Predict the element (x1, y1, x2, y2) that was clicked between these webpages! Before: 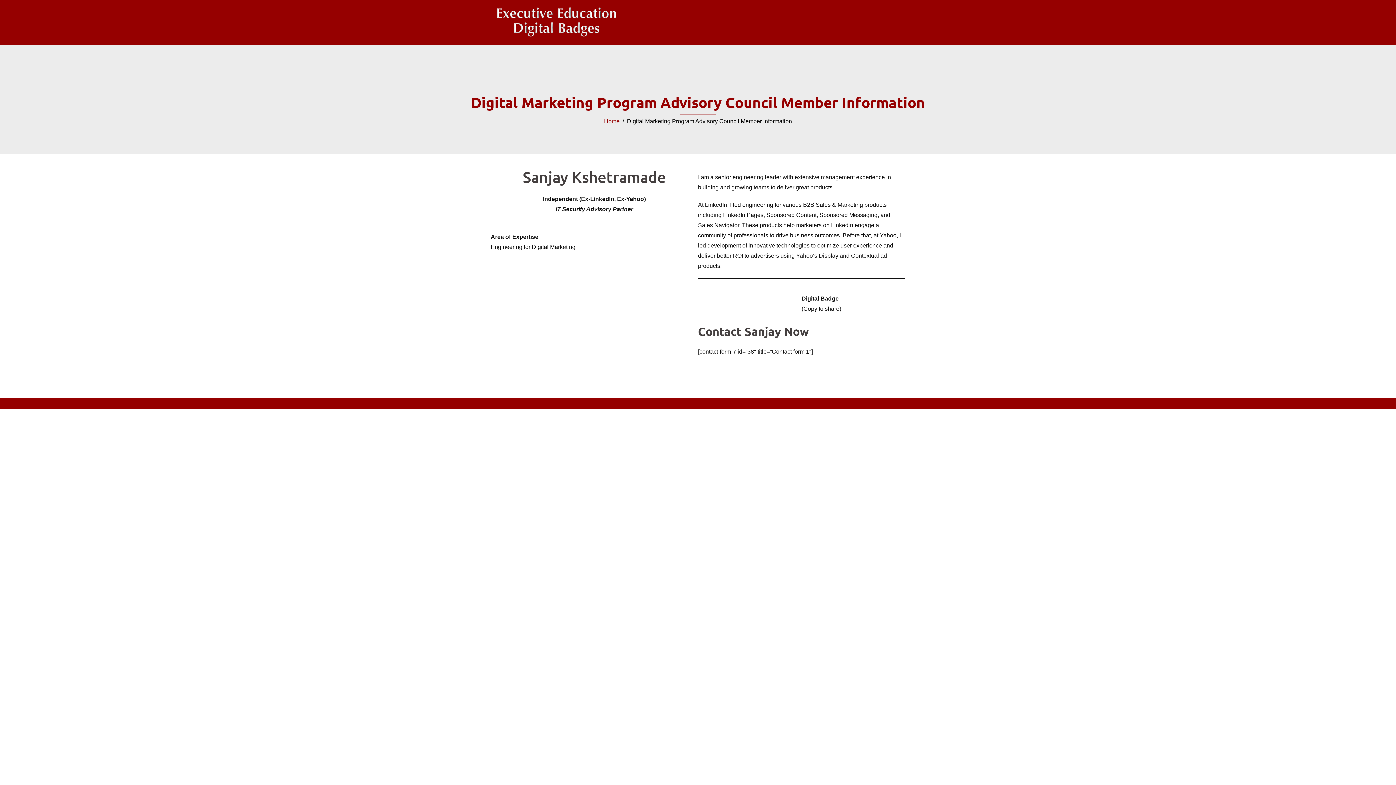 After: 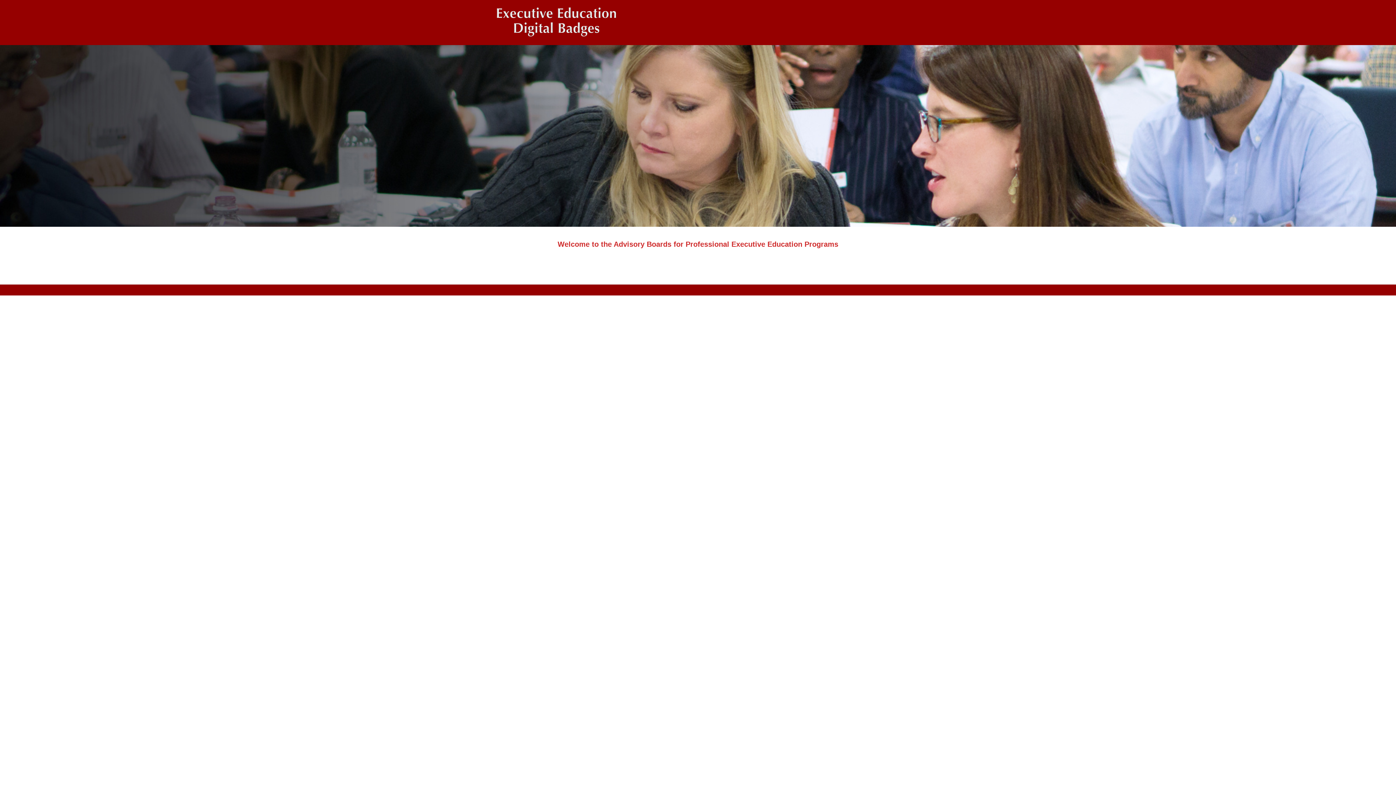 Action: bbox: (490, 19, 621, 25)